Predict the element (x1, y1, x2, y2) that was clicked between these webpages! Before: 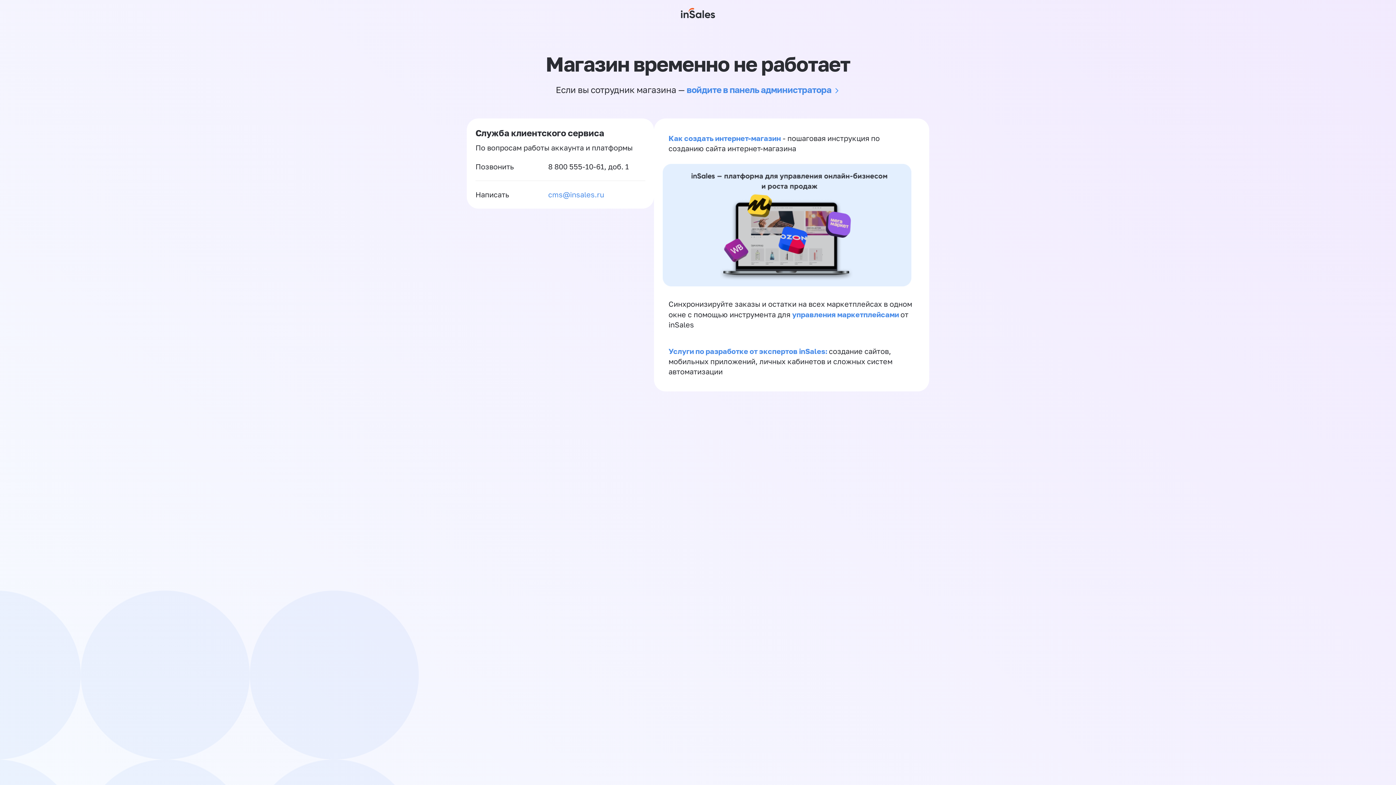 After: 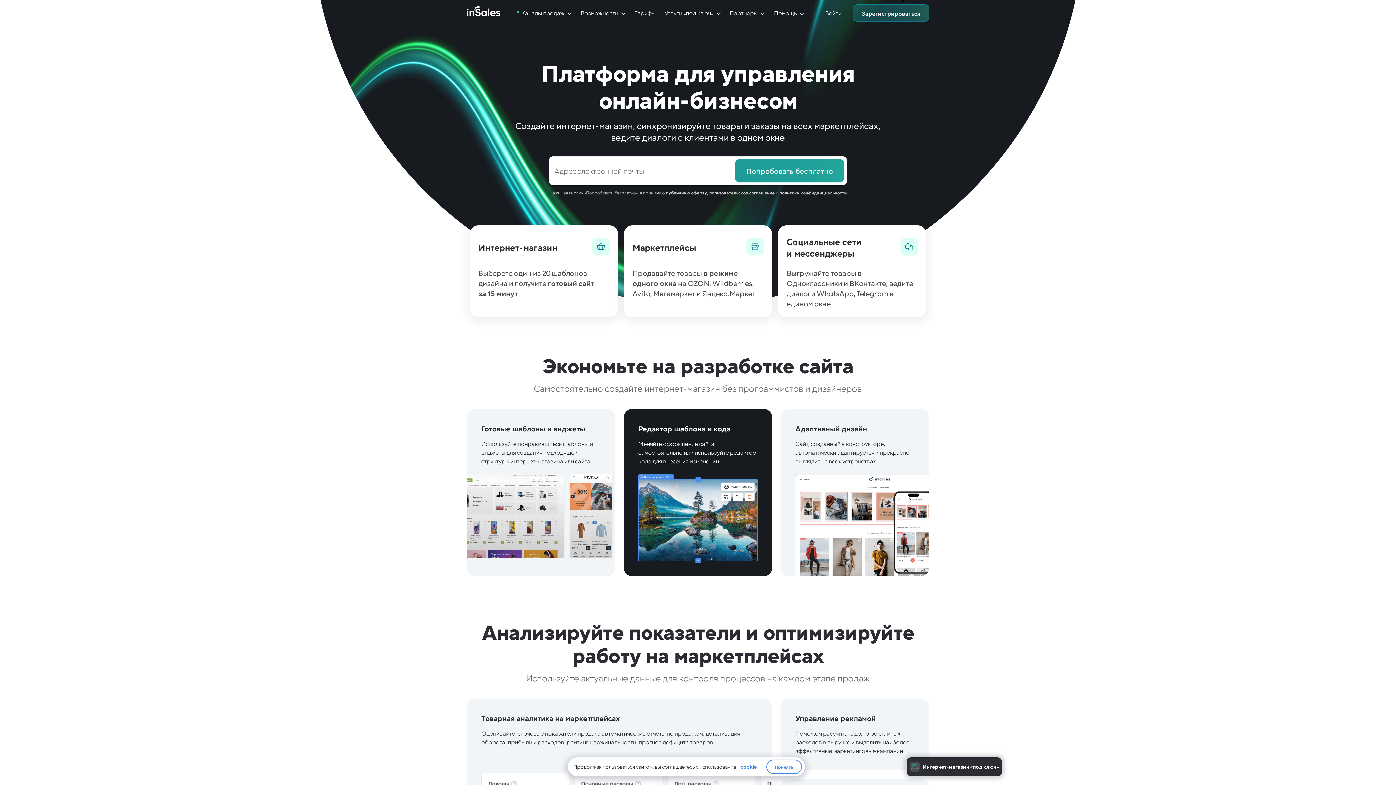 Action: bbox: (681, 0, 715, 26)